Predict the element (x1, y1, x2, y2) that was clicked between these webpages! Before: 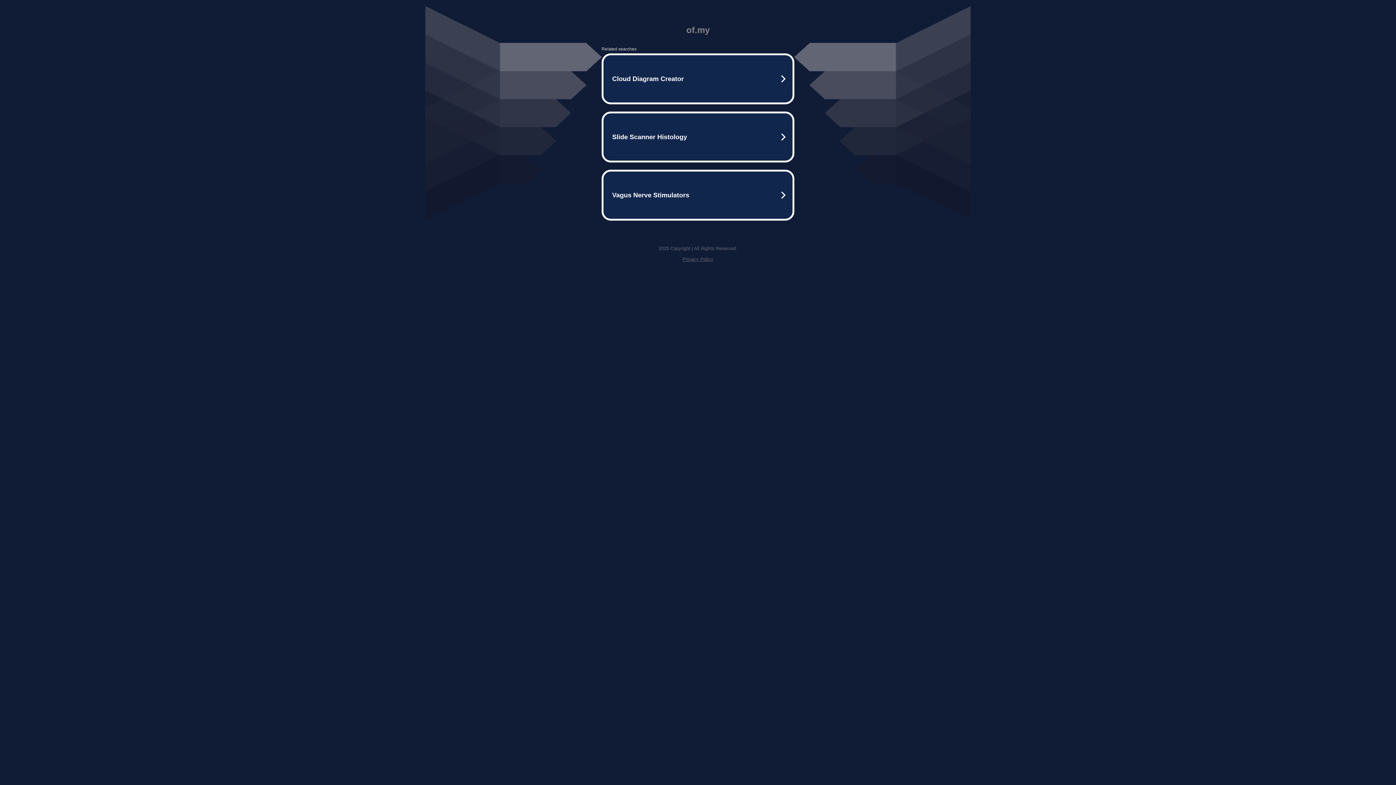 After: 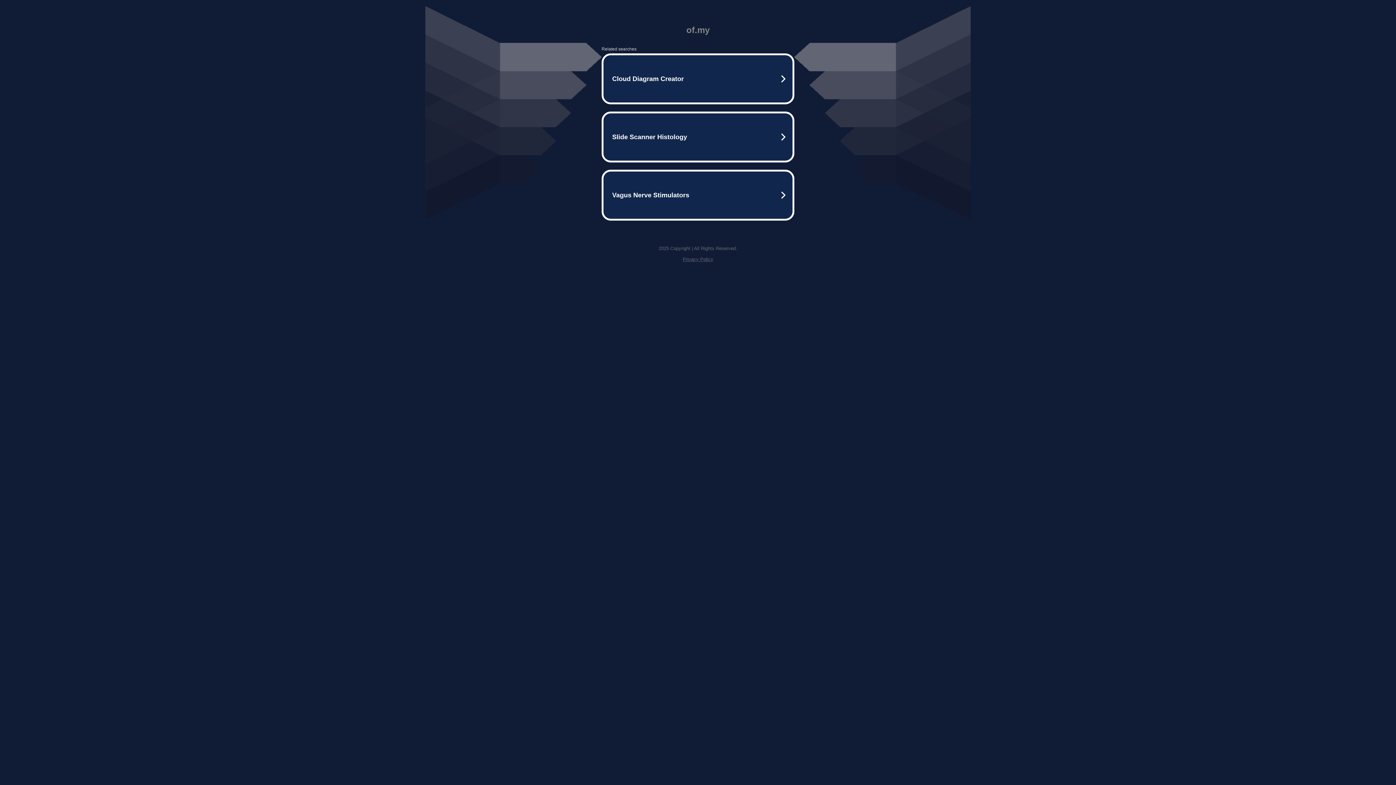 Action: label: Privacy Policy bbox: (682, 256, 713, 262)